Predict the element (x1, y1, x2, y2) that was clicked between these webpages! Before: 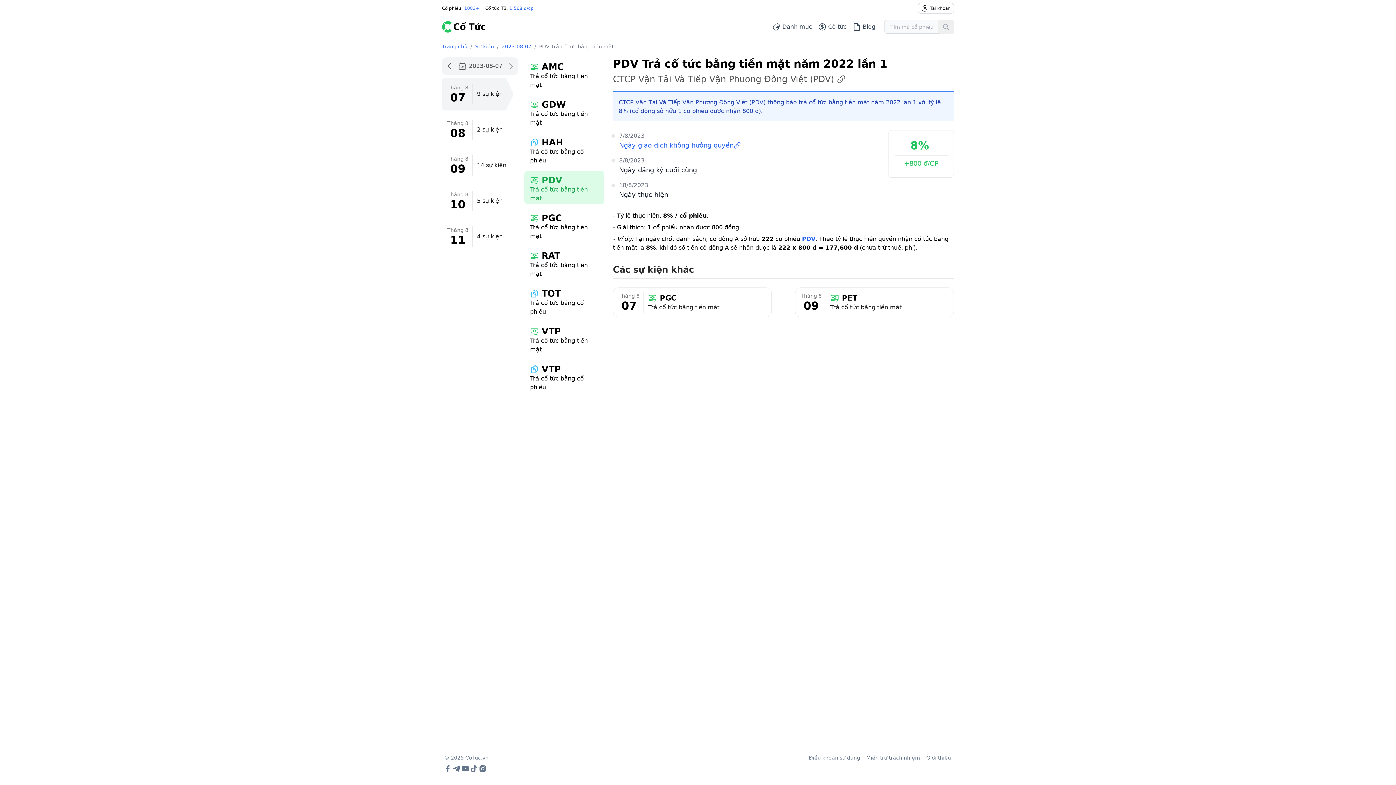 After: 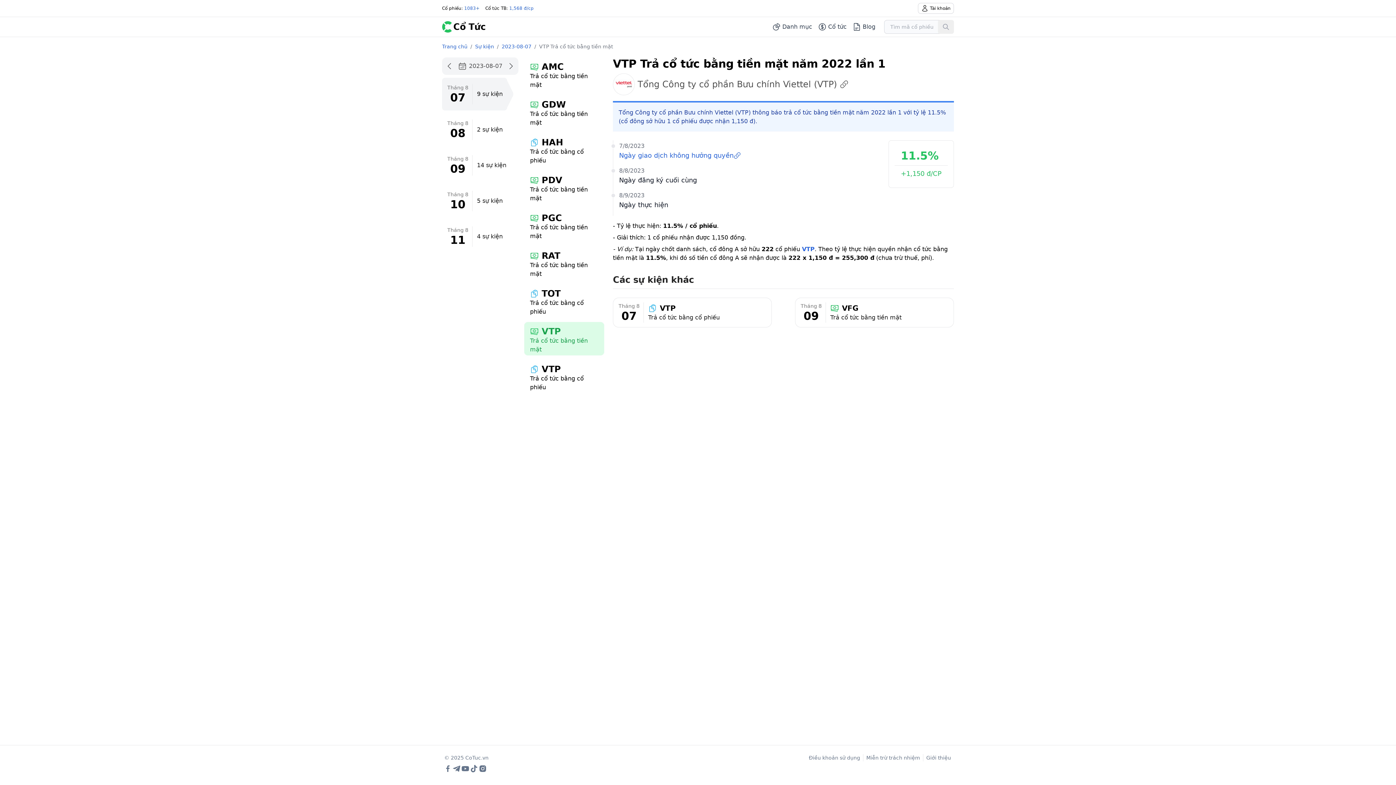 Action: bbox: (524, 322, 604, 355) label: VTP

Trả cổ tức bằng tiền mặt